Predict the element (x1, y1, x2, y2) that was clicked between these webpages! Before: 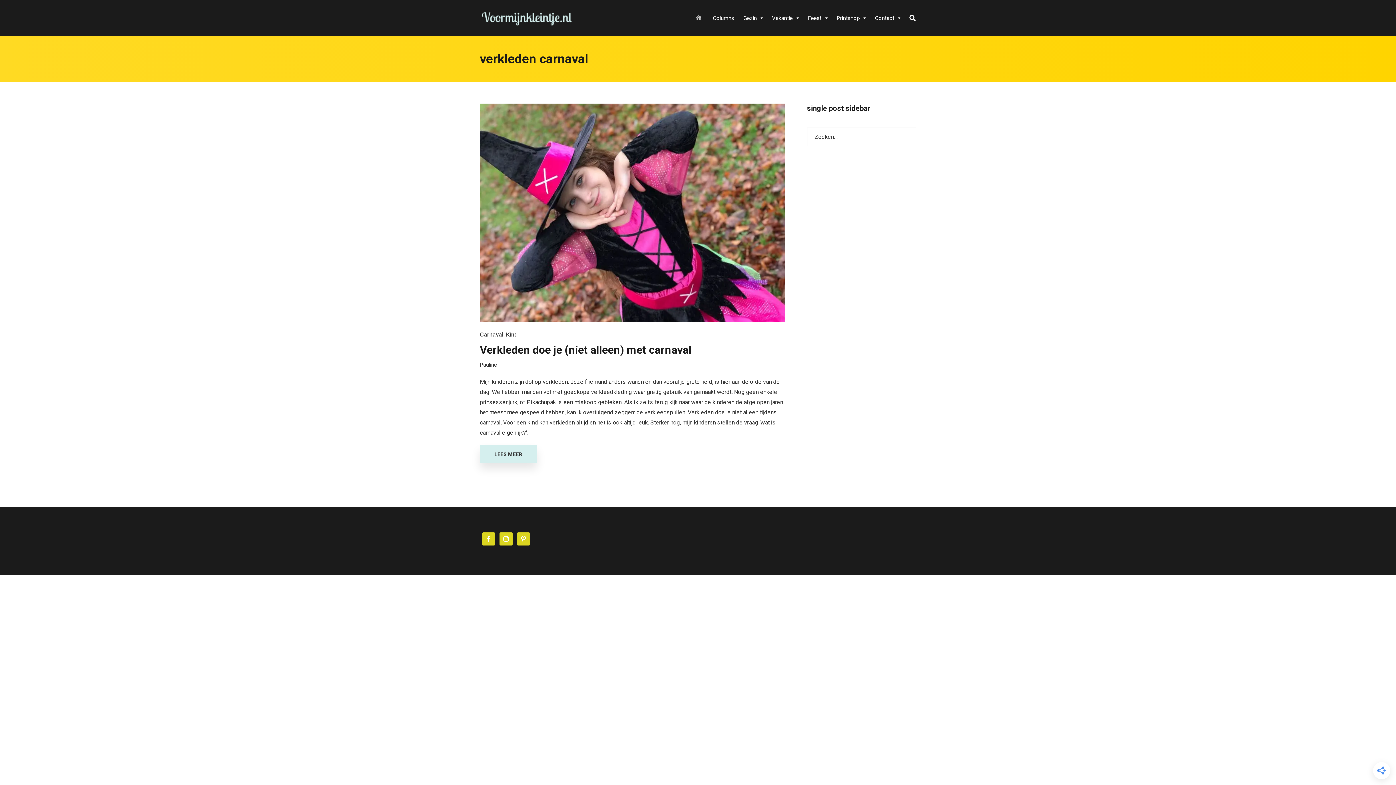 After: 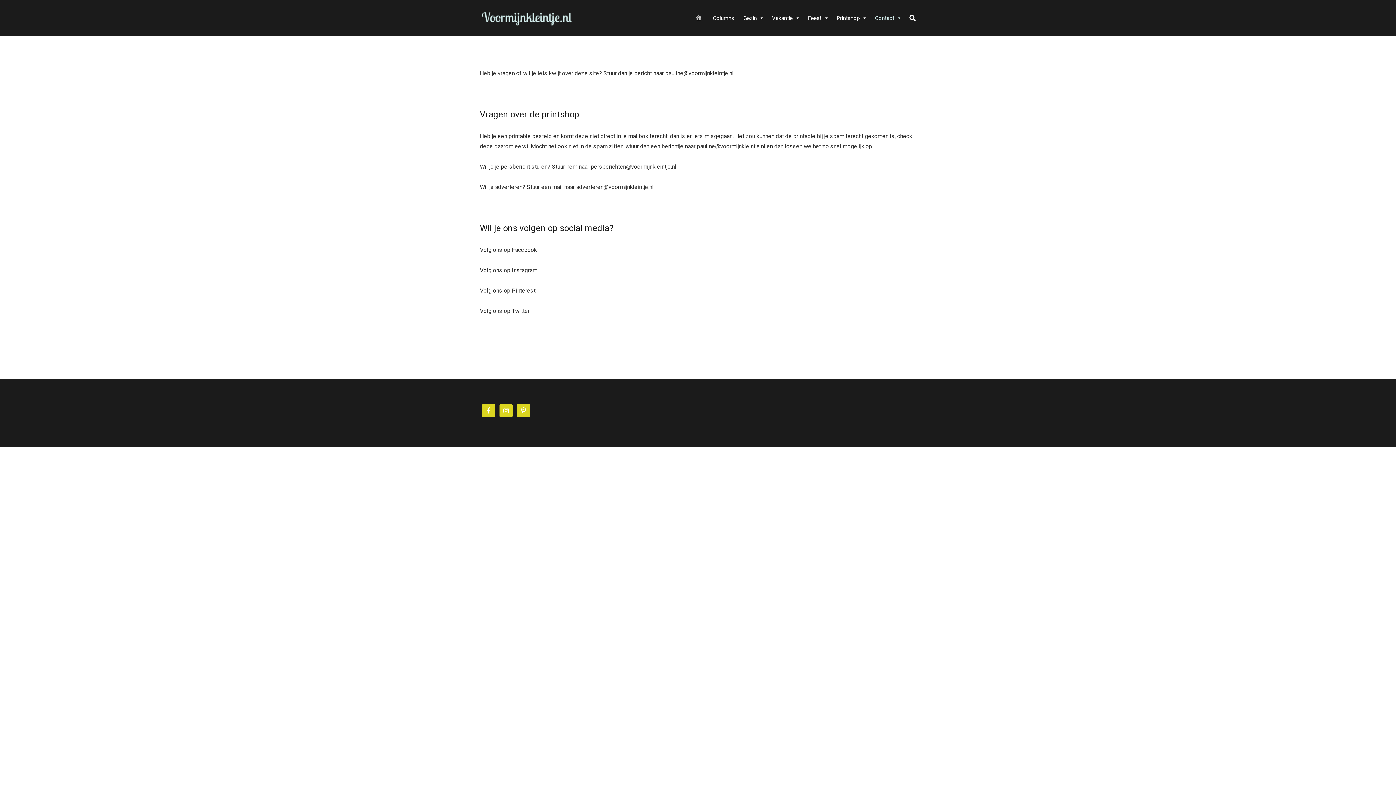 Action: bbox: (875, 0, 900, 36) label: Contact